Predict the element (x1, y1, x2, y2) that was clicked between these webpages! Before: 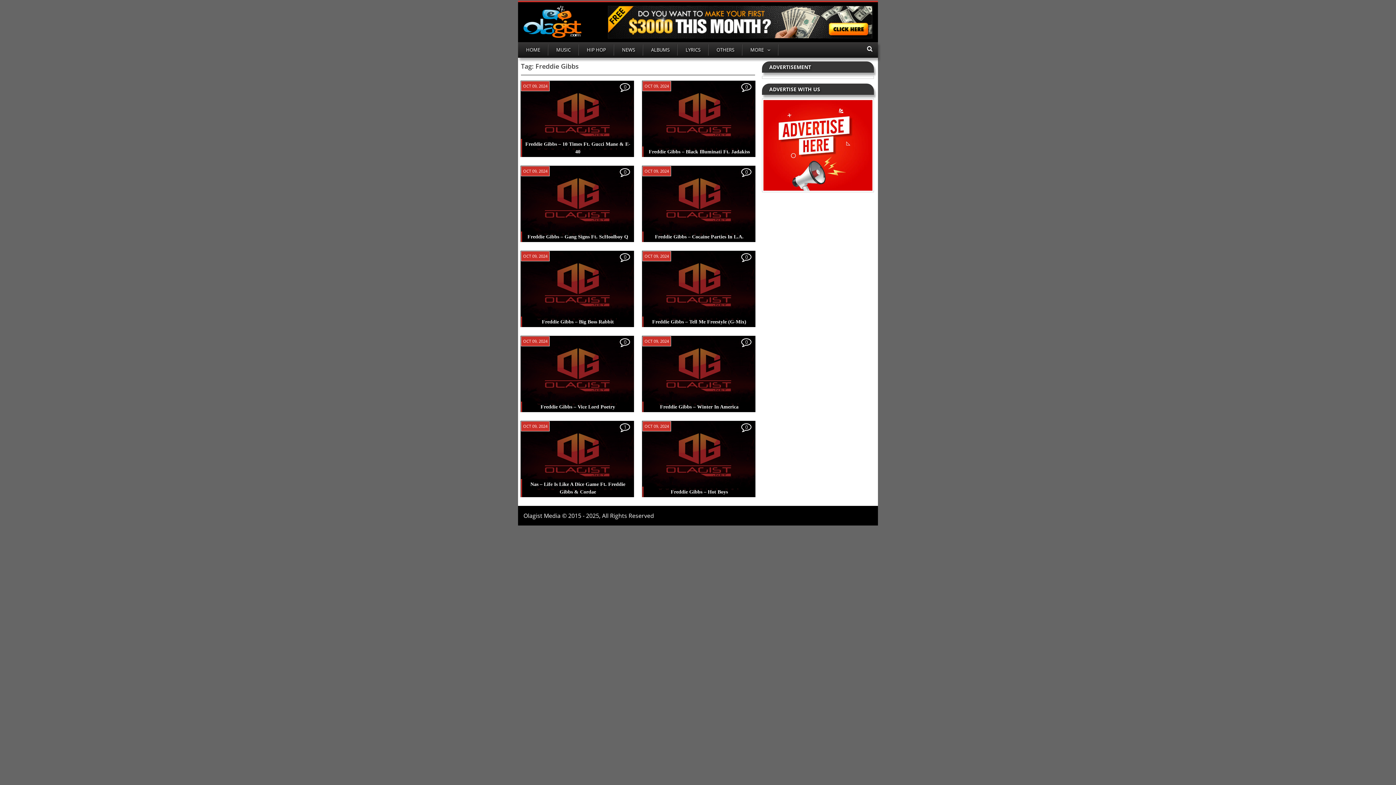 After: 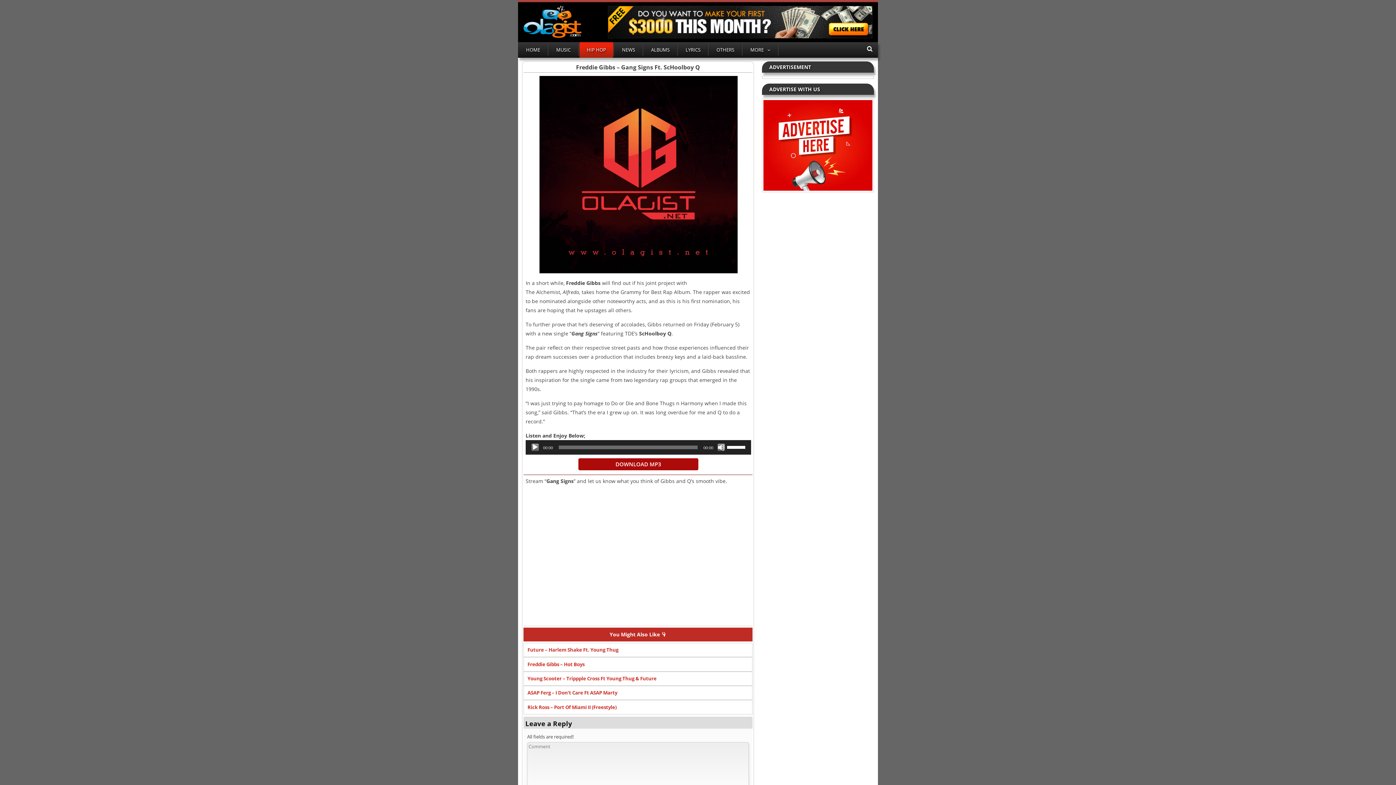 Action: bbox: (527, 234, 628, 239) label: Freddie Gibbs – Gang Signs Ft. ScHoolboy Q